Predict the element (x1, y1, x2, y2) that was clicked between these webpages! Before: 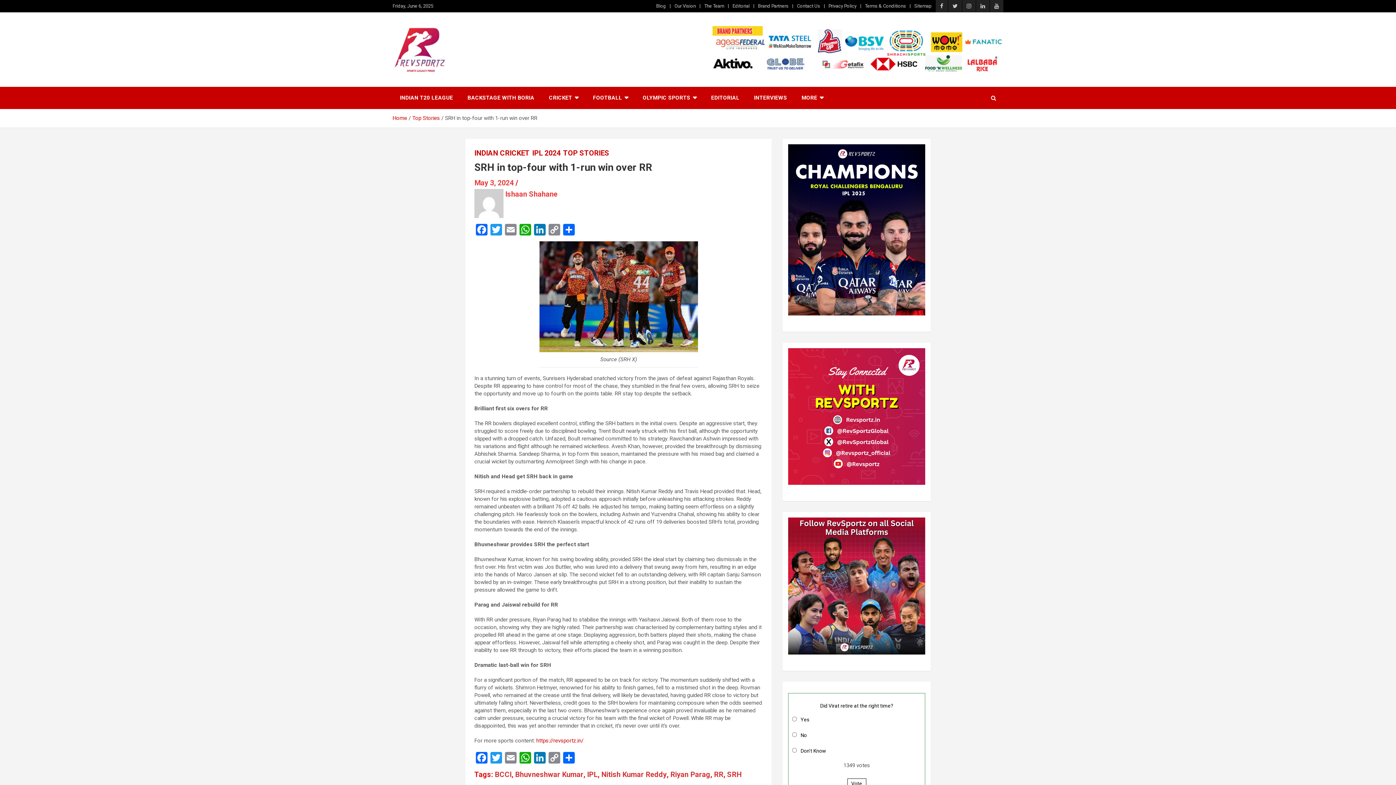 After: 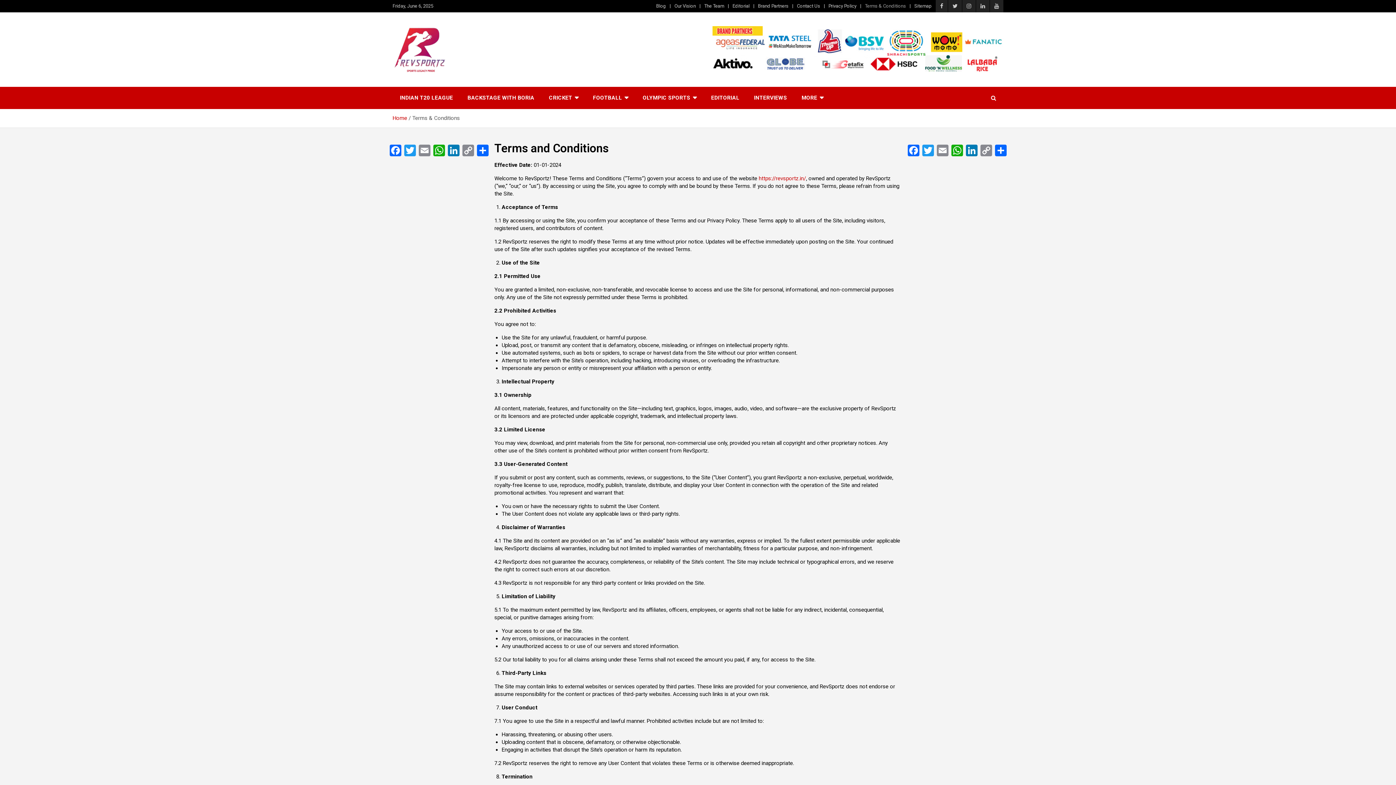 Action: label: Terms & Conditions bbox: (865, 2, 906, 9)